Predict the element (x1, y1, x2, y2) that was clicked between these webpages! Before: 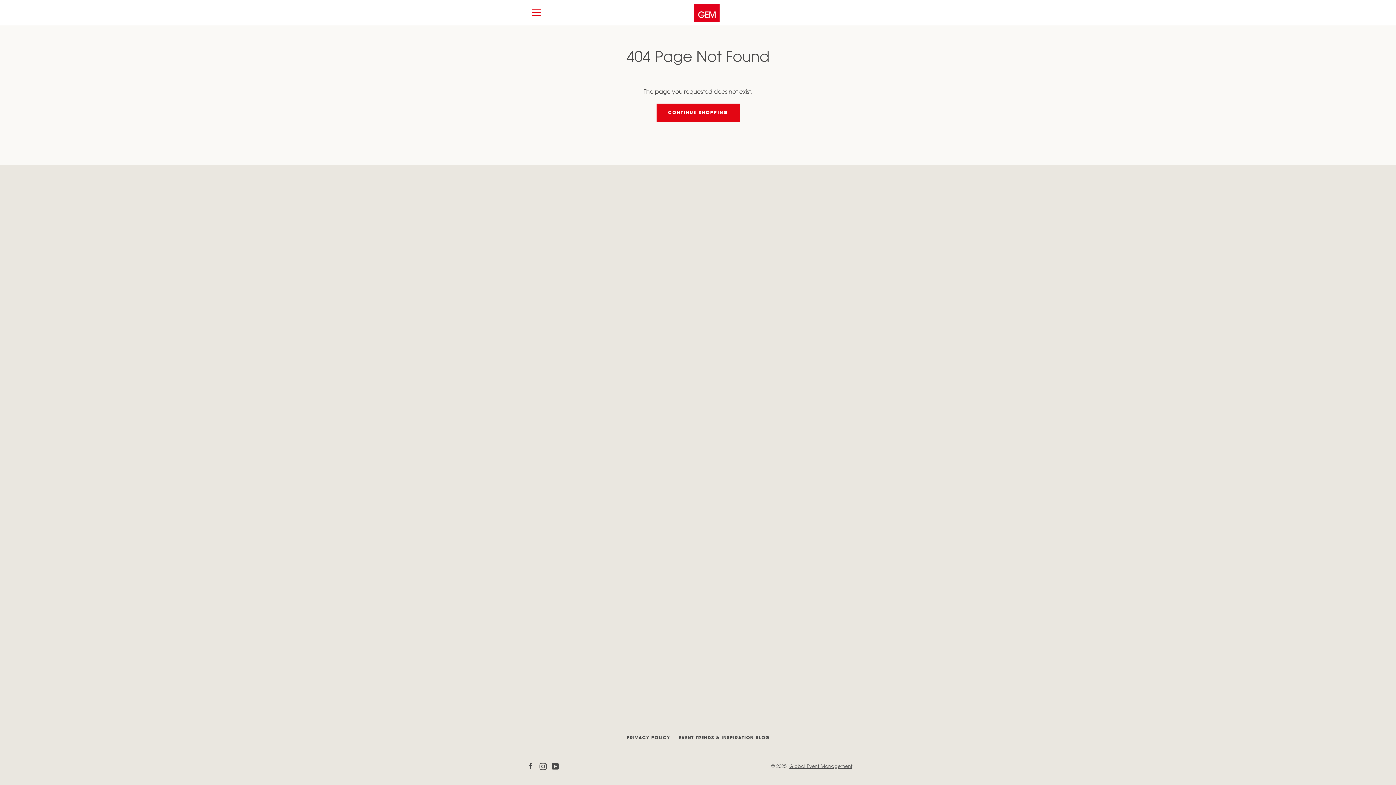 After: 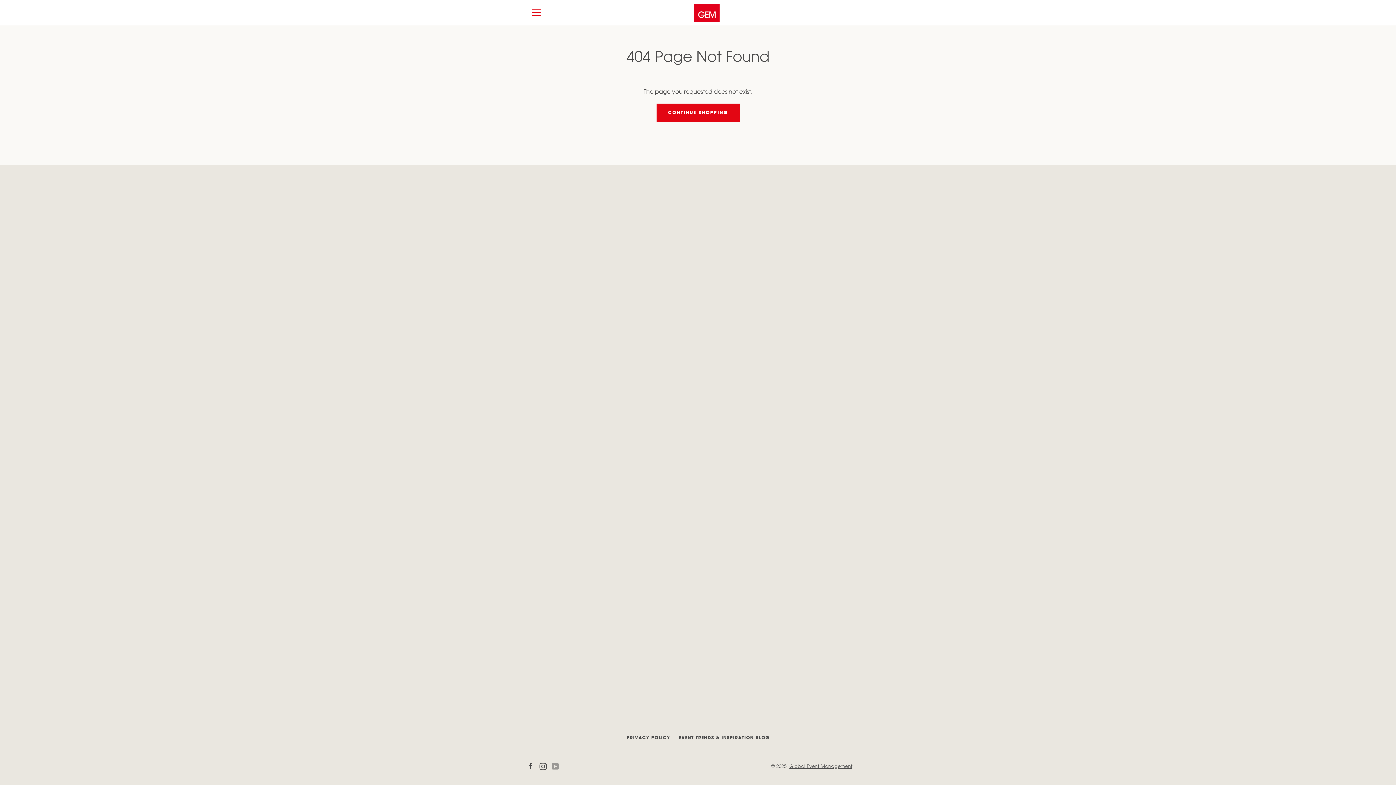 Action: label: YouTube bbox: (552, 762, 559, 769)